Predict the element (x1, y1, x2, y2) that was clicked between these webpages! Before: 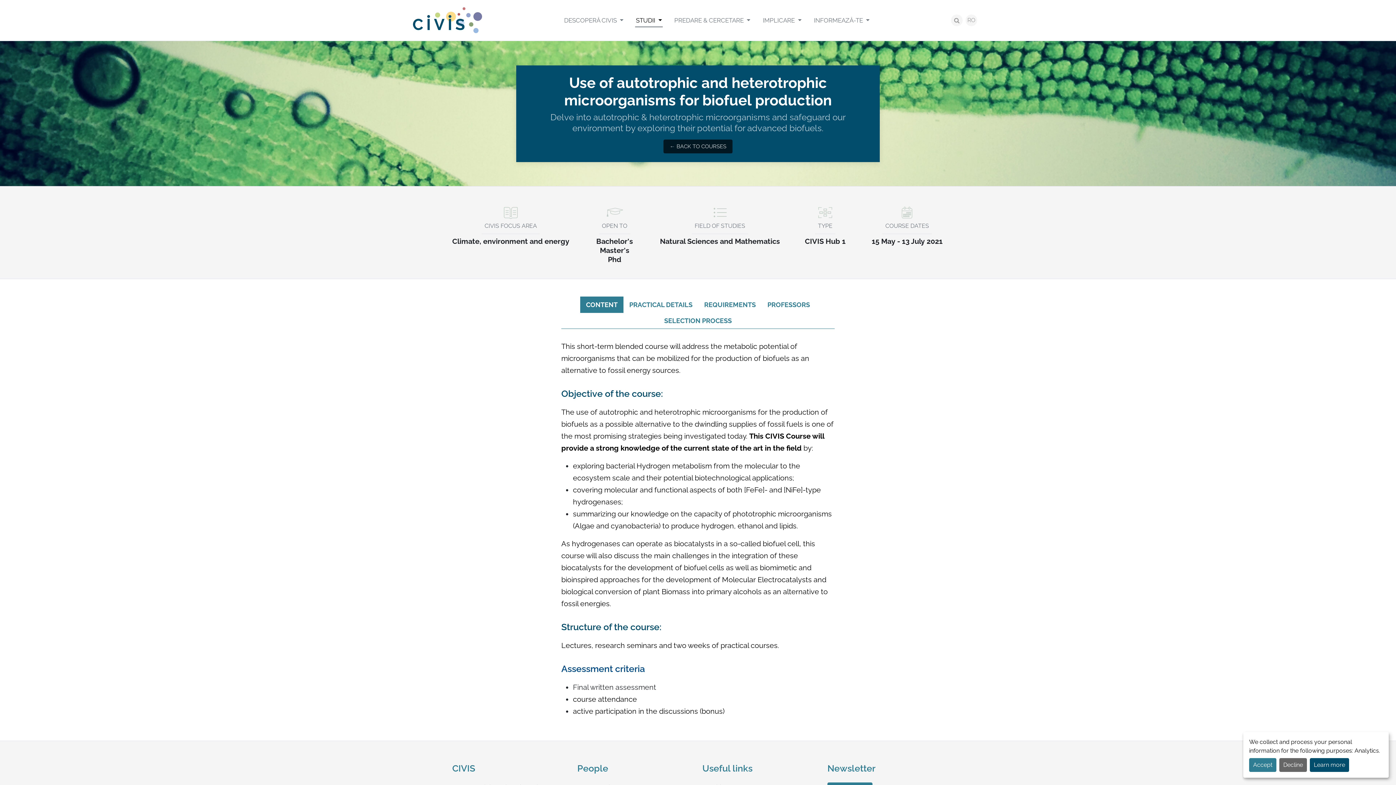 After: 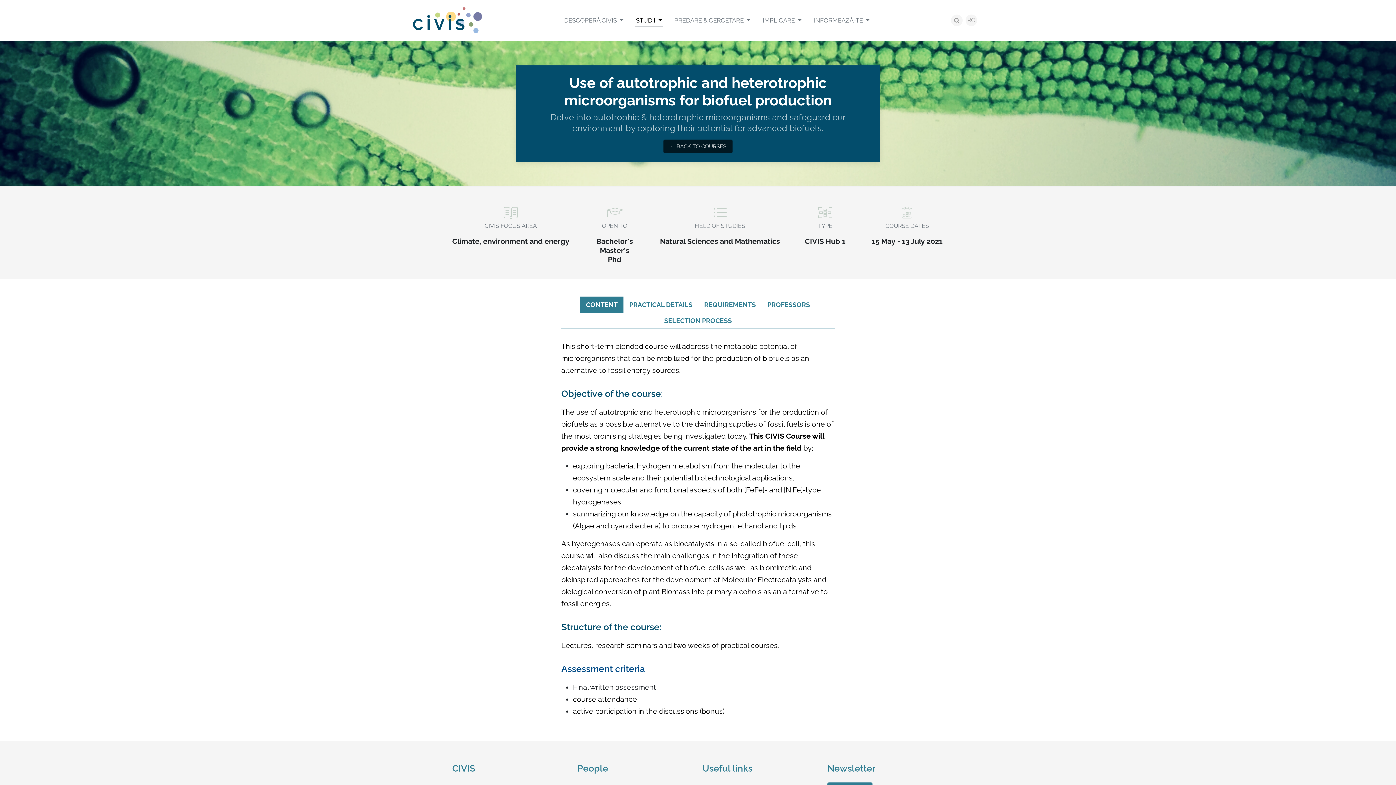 Action: label: Decline bbox: (1279, 758, 1307, 772)